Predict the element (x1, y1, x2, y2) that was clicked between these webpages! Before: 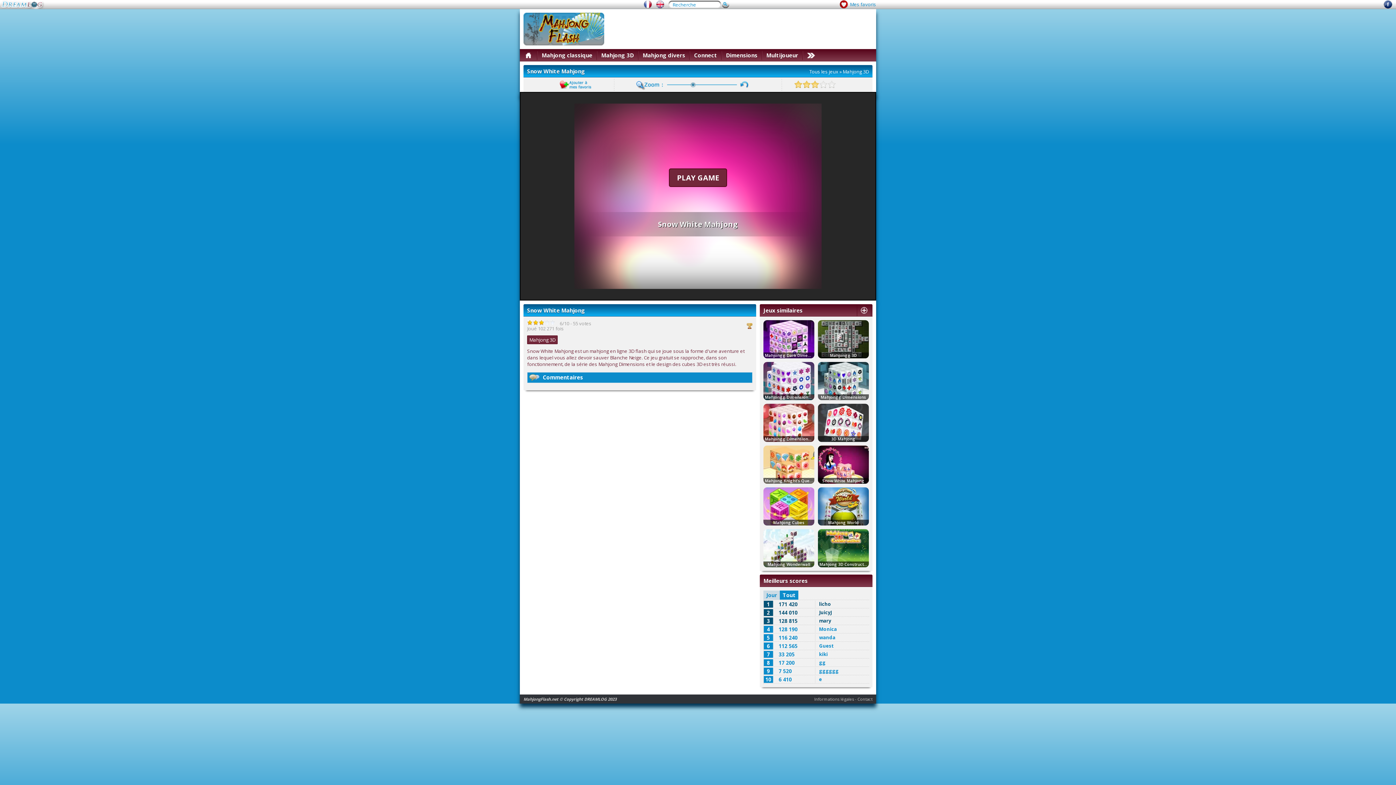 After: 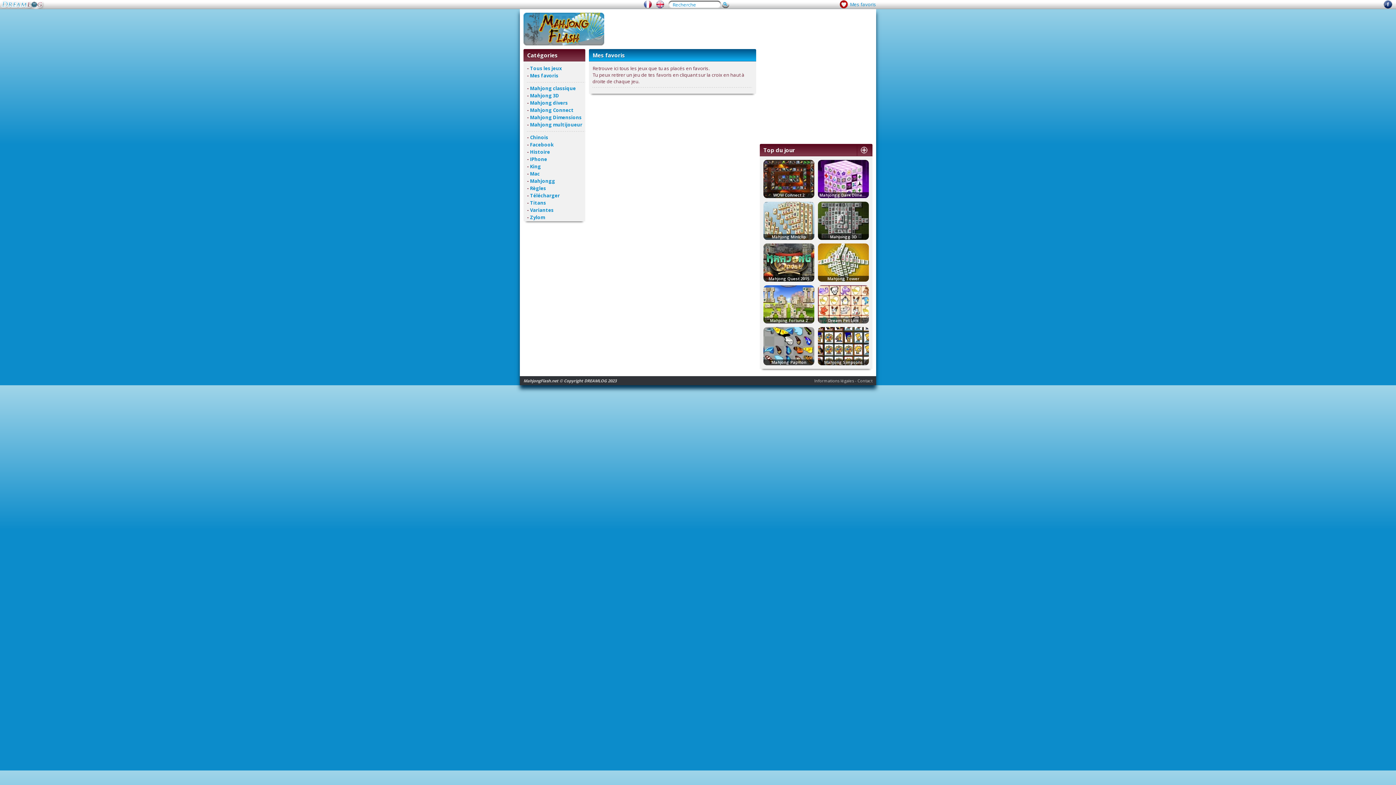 Action: bbox: (850, 1, 876, 7) label: Mes favoris